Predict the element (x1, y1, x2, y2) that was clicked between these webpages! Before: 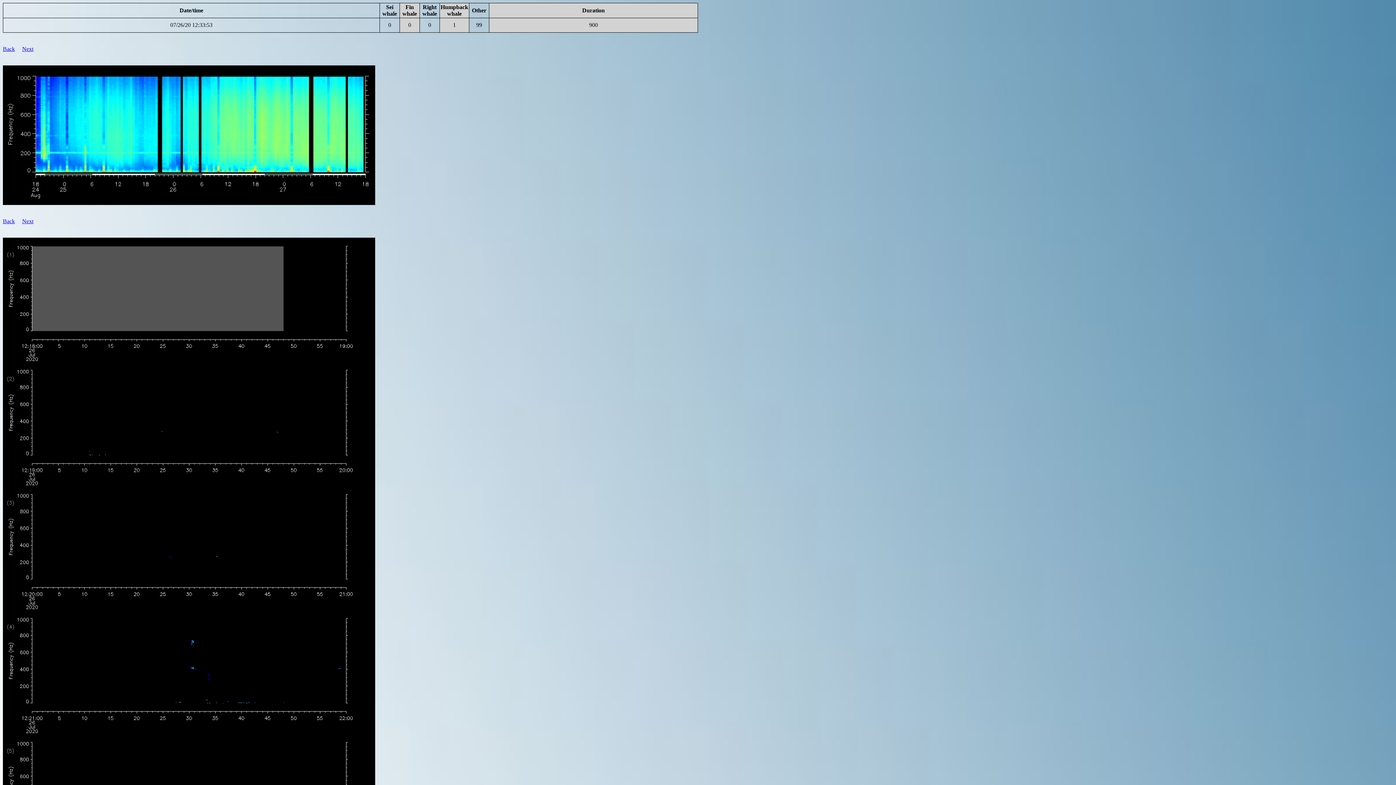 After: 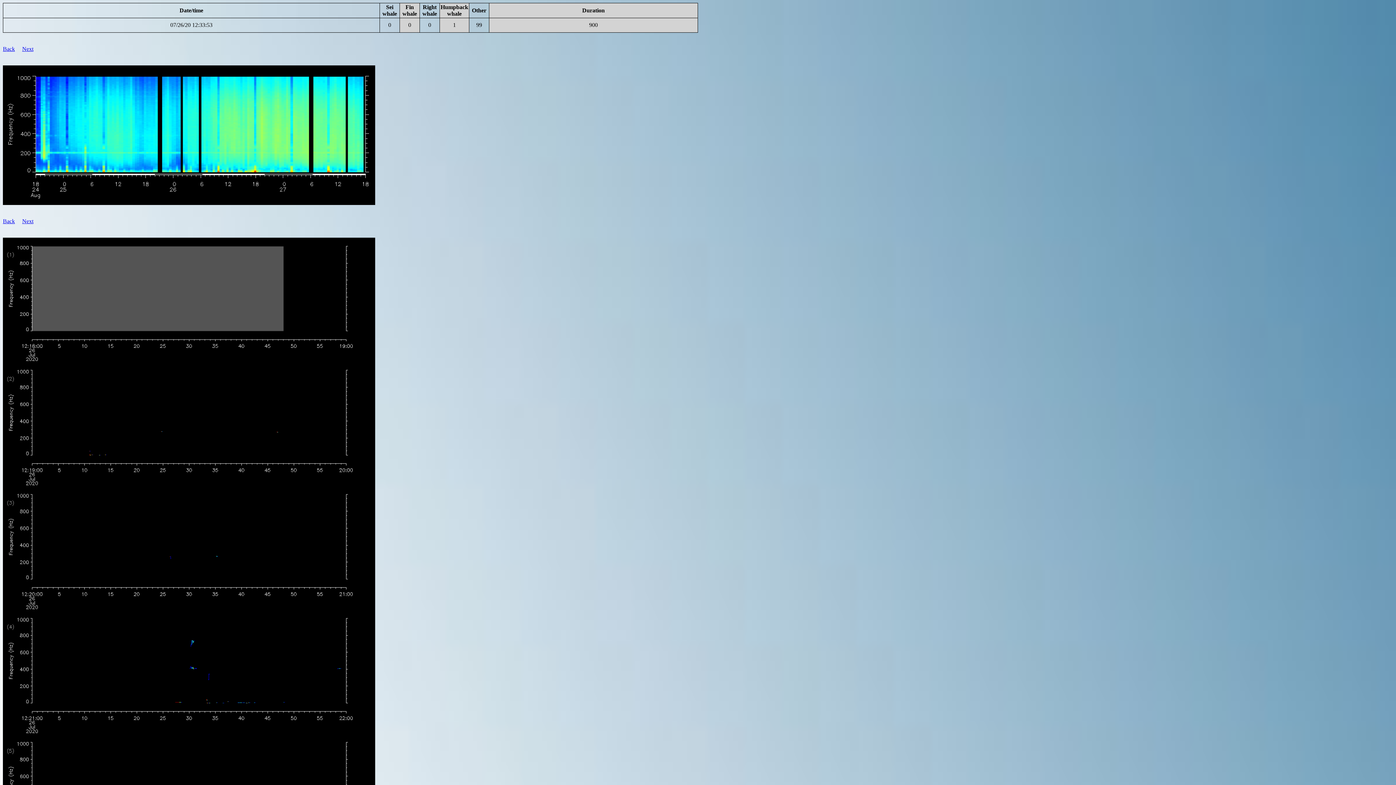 Action: label: 07/26/20 12:33:53 bbox: (170, 21, 212, 28)